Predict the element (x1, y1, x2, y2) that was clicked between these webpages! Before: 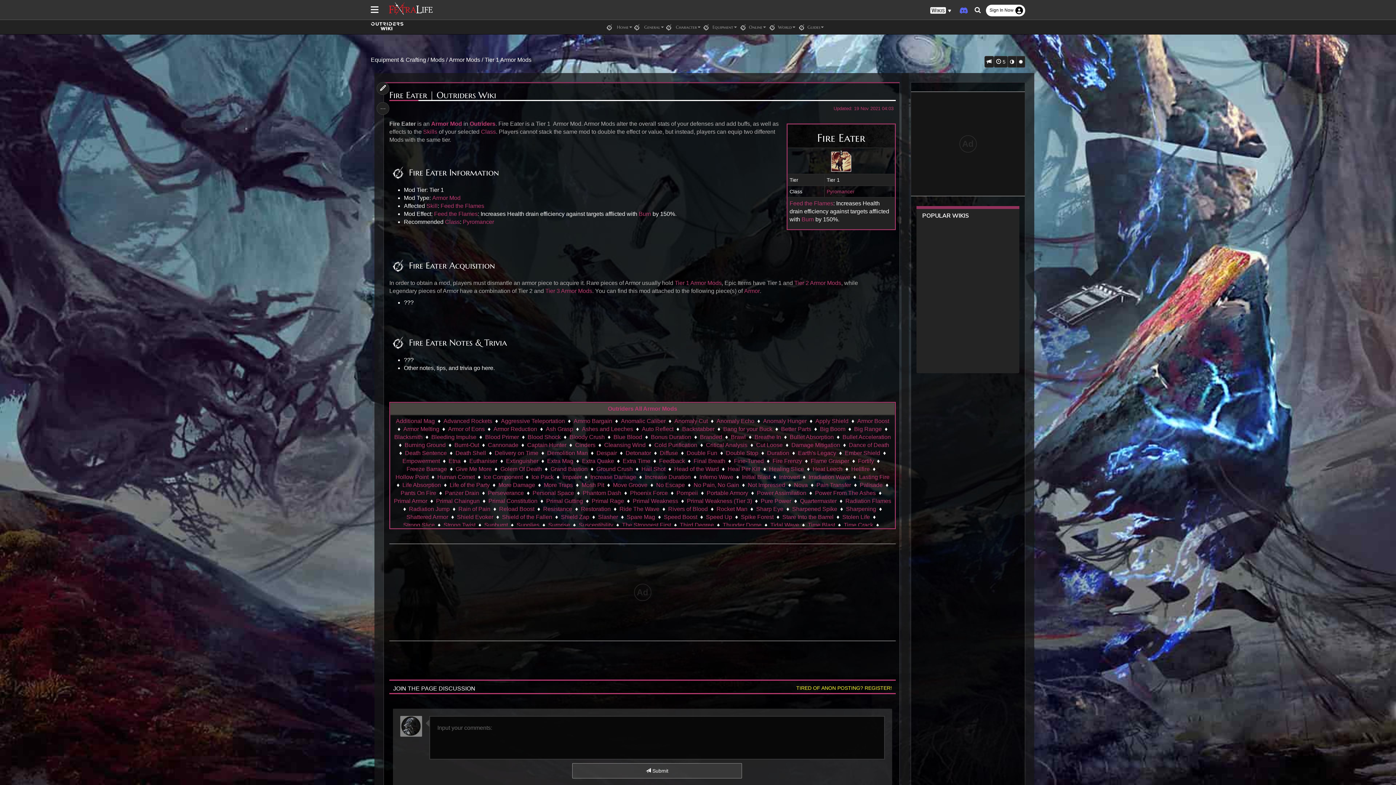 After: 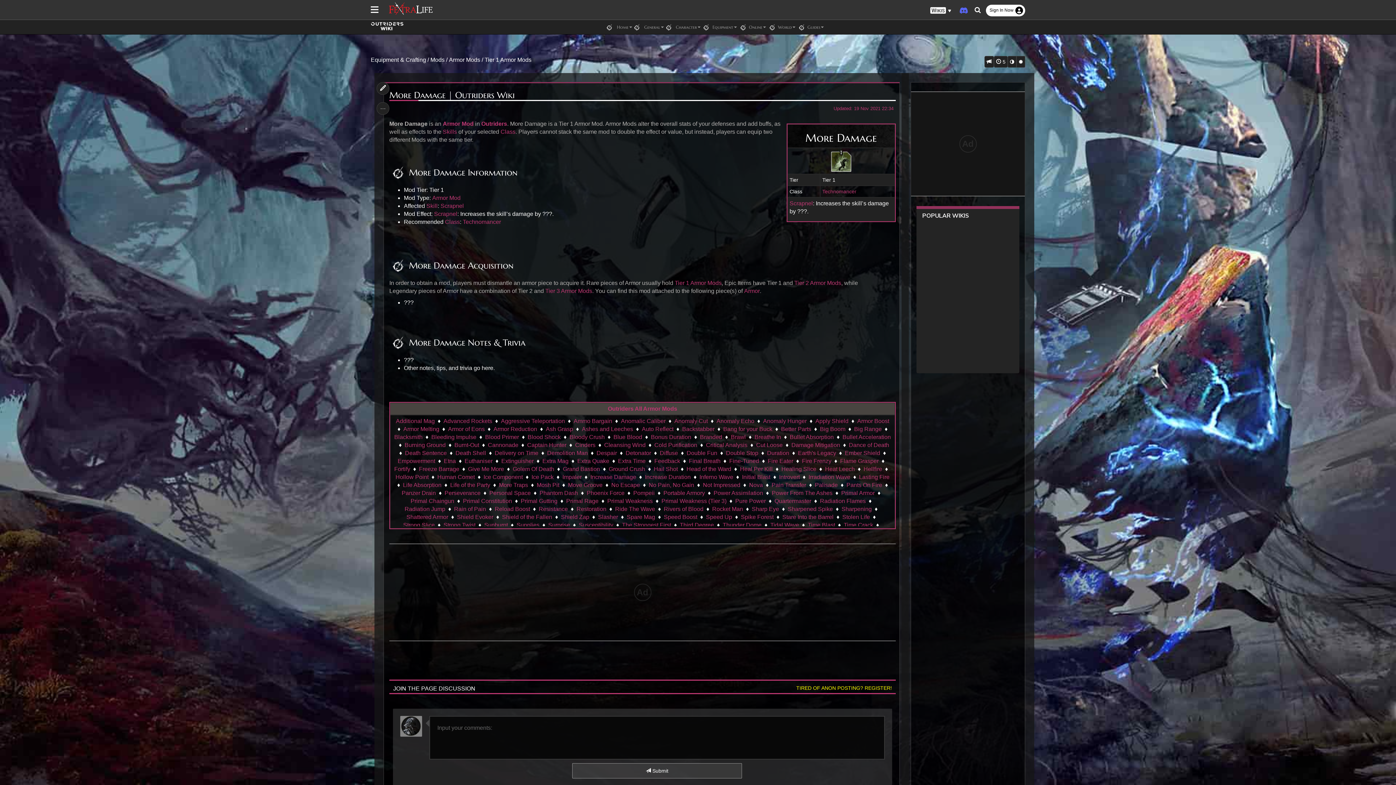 Action: bbox: (498, 481, 535, 489) label: More Damage